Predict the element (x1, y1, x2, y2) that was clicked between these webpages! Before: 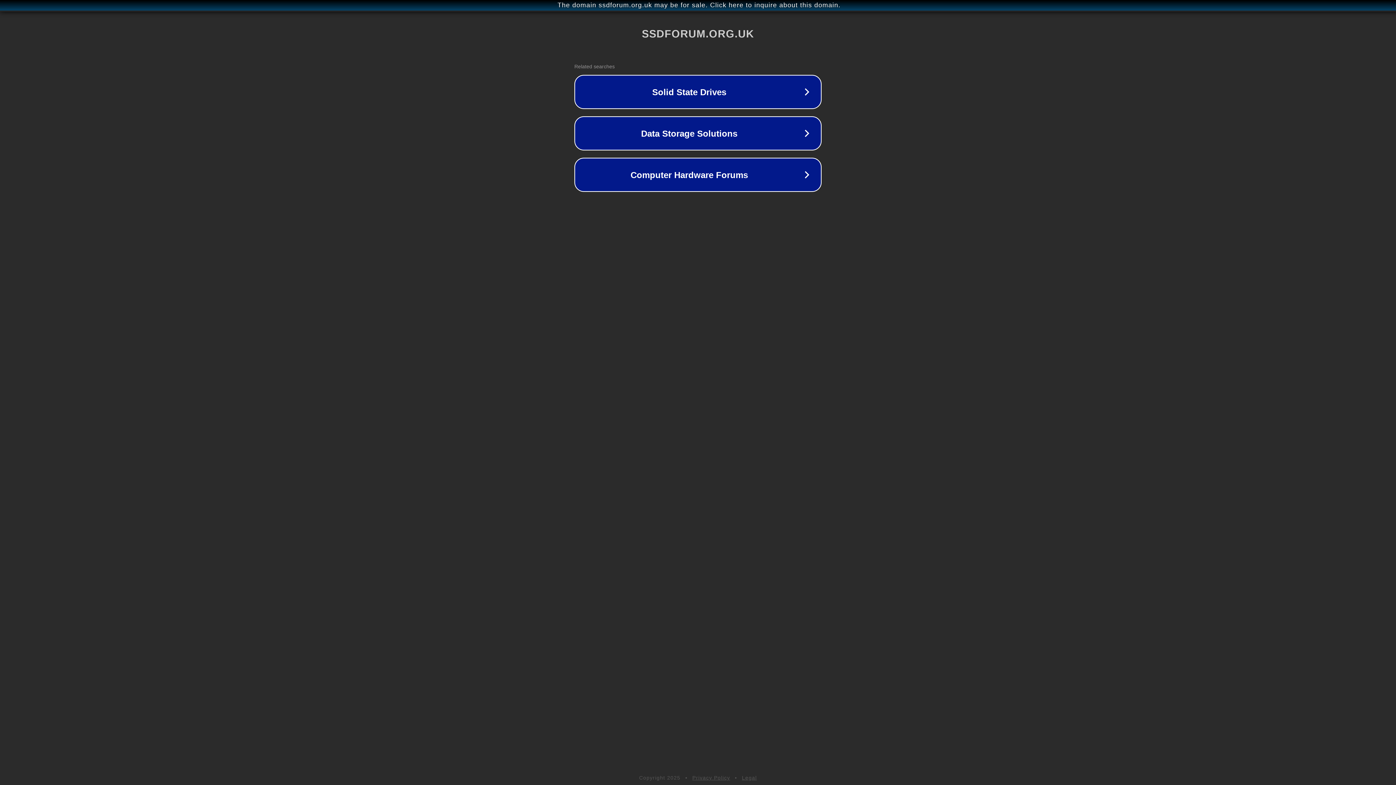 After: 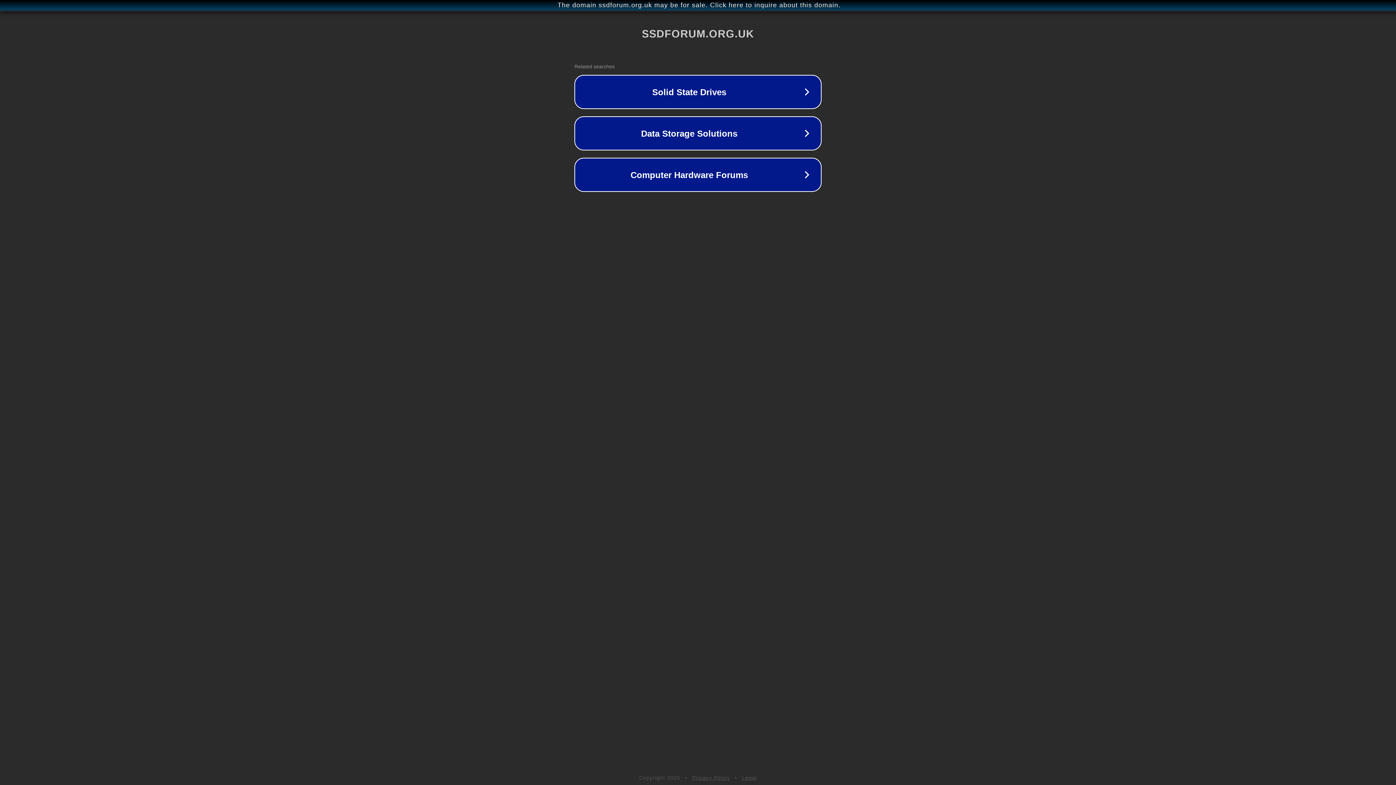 Action: label: Privacy Policy bbox: (692, 775, 730, 781)